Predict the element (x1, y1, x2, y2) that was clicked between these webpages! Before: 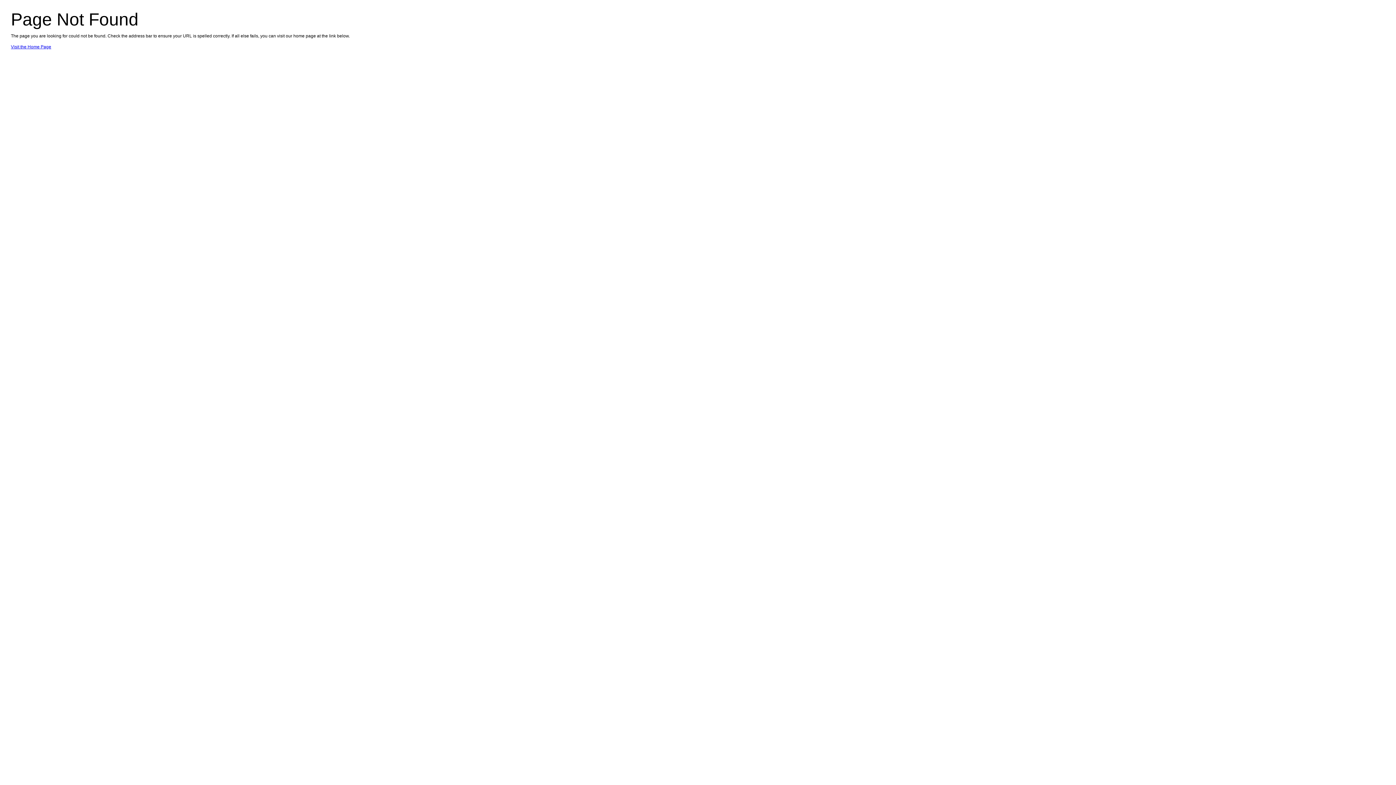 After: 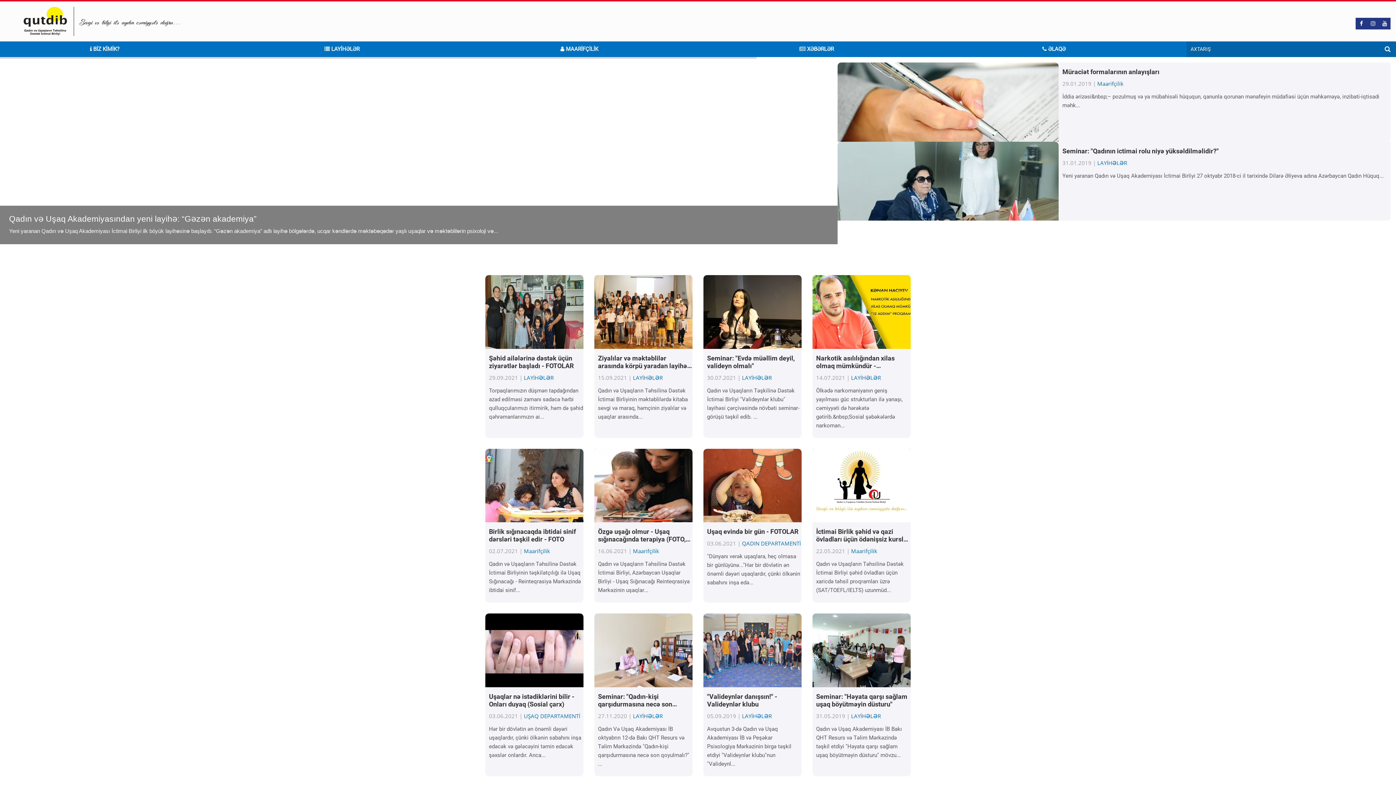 Action: bbox: (10, 44, 51, 49) label: Visit the Home Page